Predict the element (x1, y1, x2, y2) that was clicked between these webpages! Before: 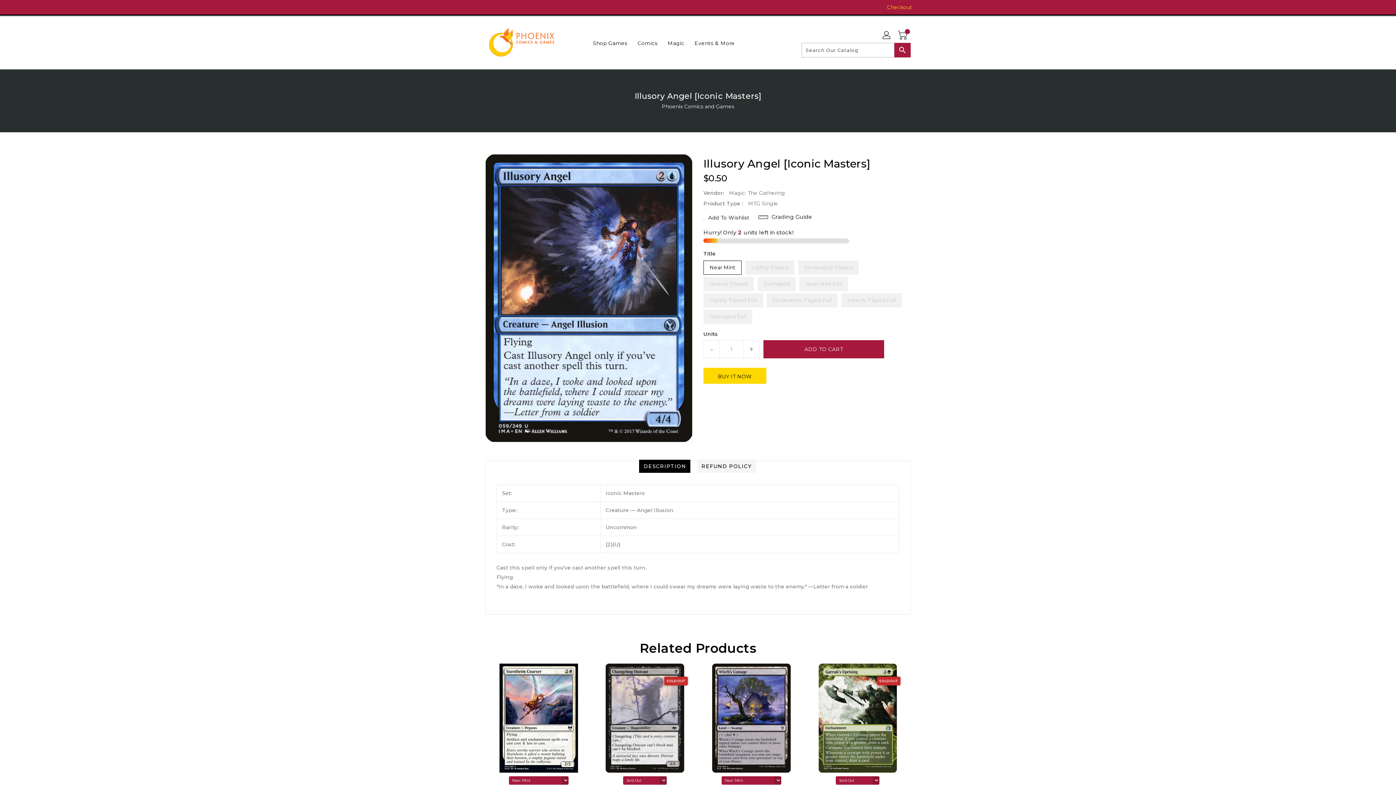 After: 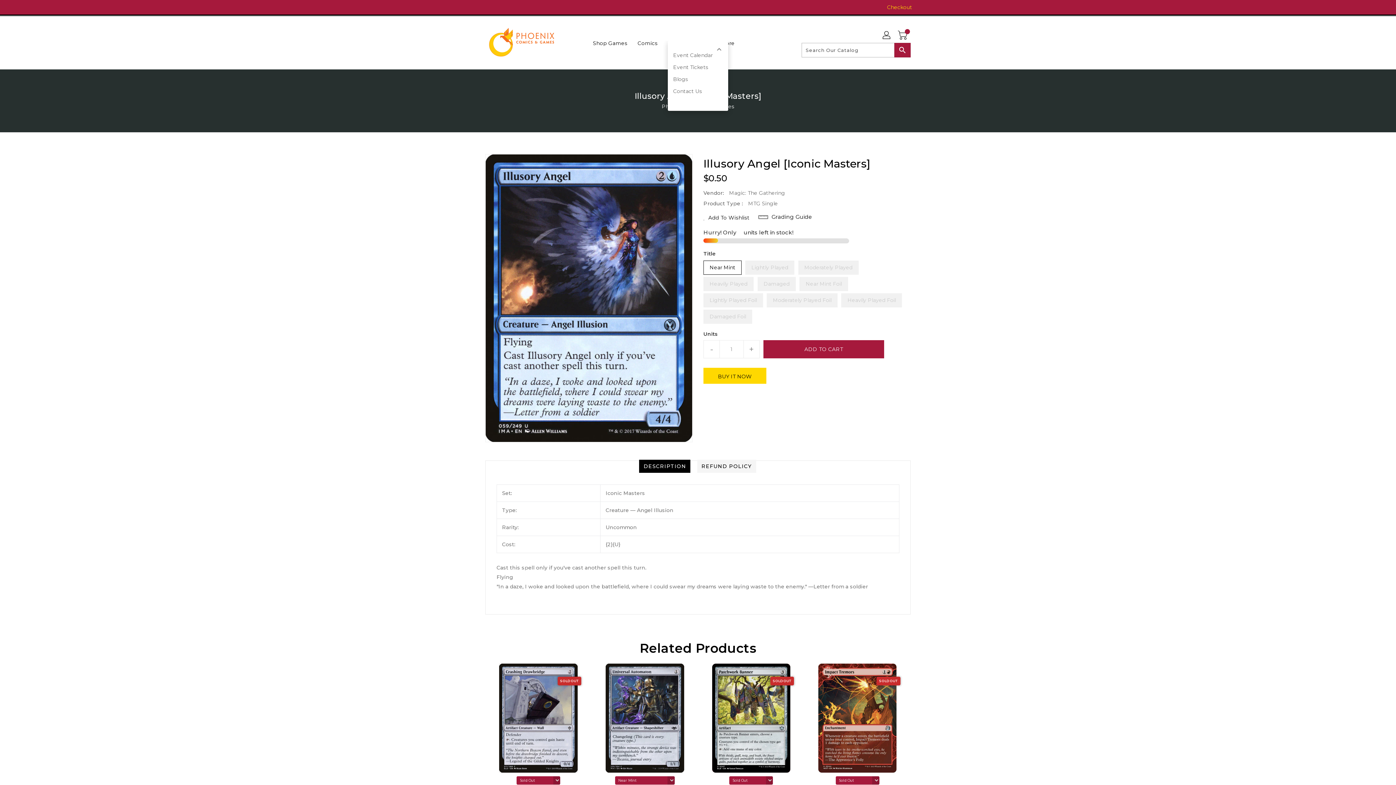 Action: bbox: (690, 35, 739, 50) label: Events & More